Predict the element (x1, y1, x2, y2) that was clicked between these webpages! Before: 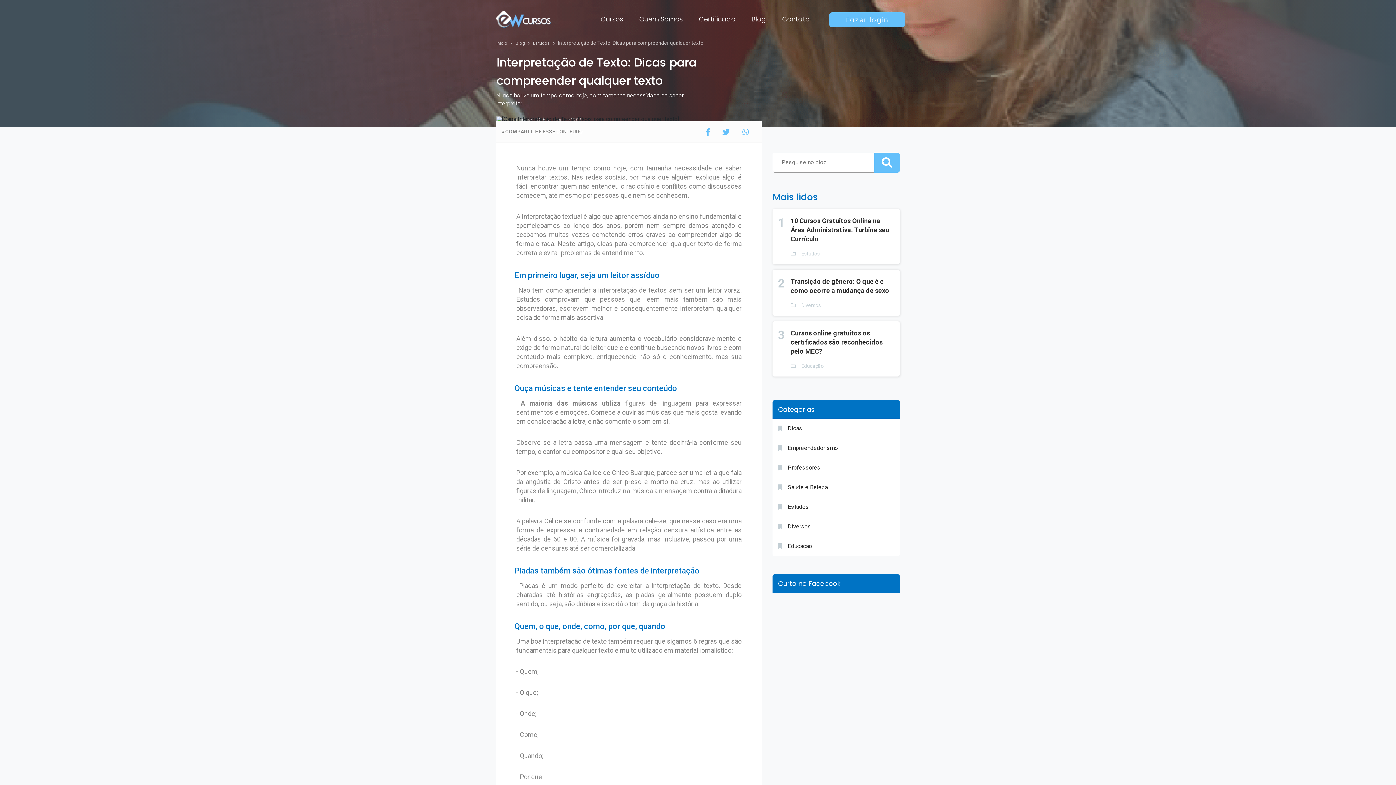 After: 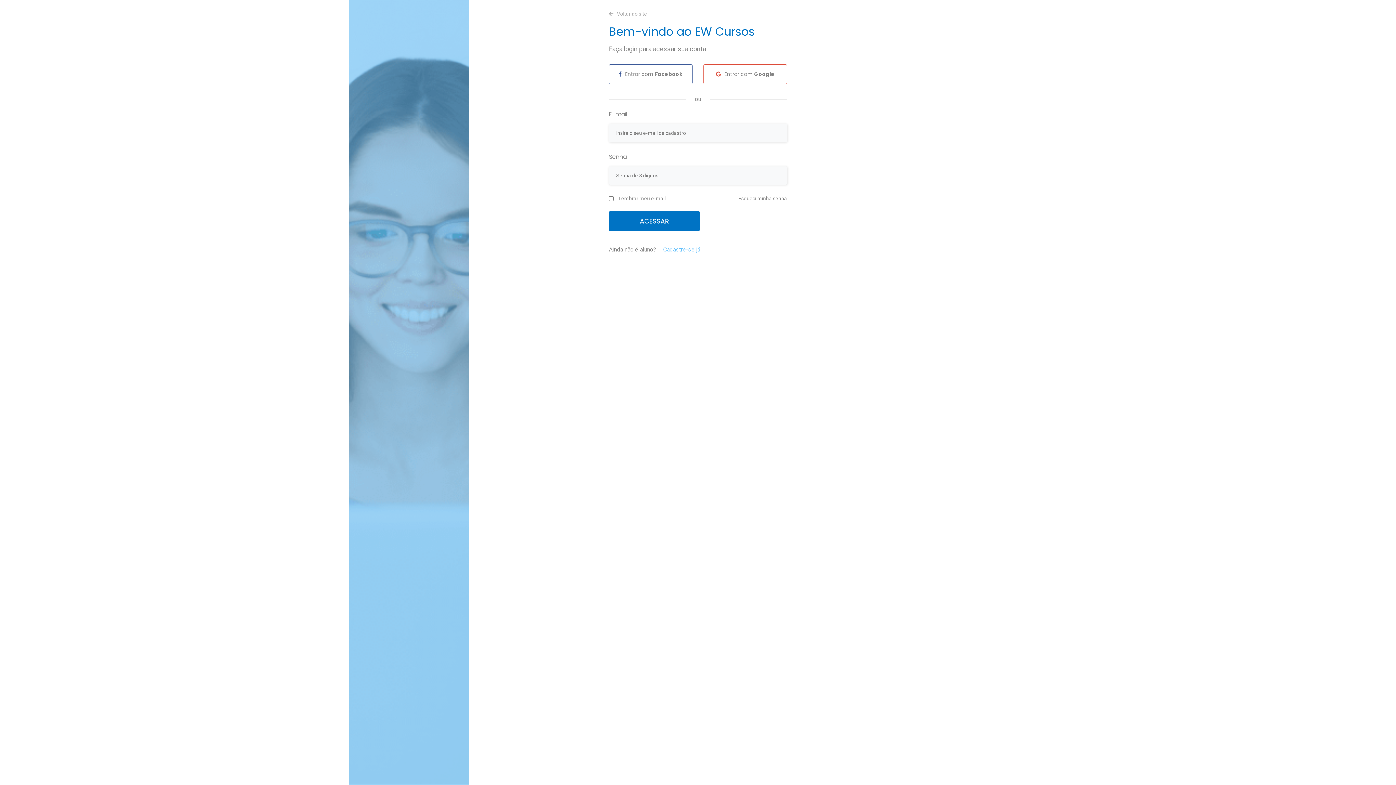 Action: bbox: (829, 12, 905, 27) label: Fazer login